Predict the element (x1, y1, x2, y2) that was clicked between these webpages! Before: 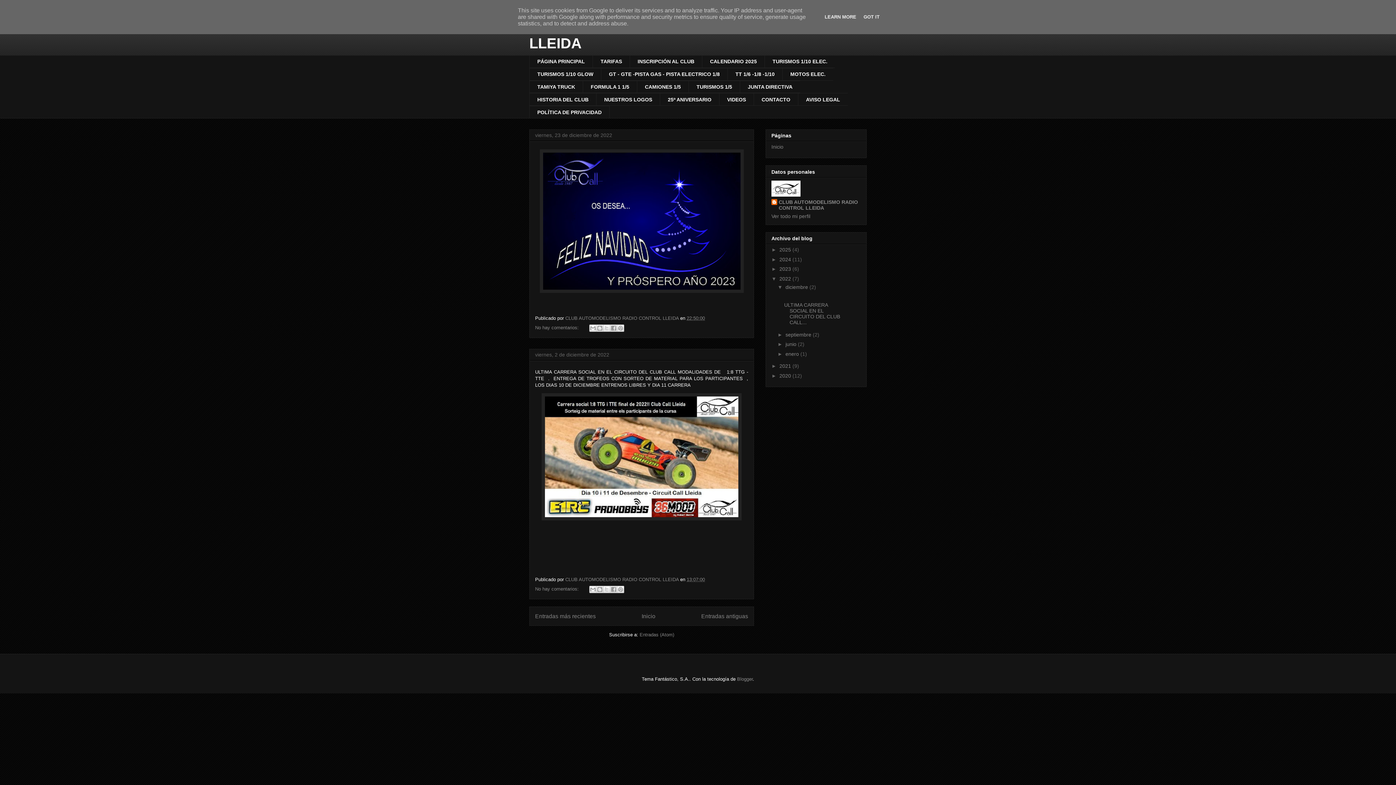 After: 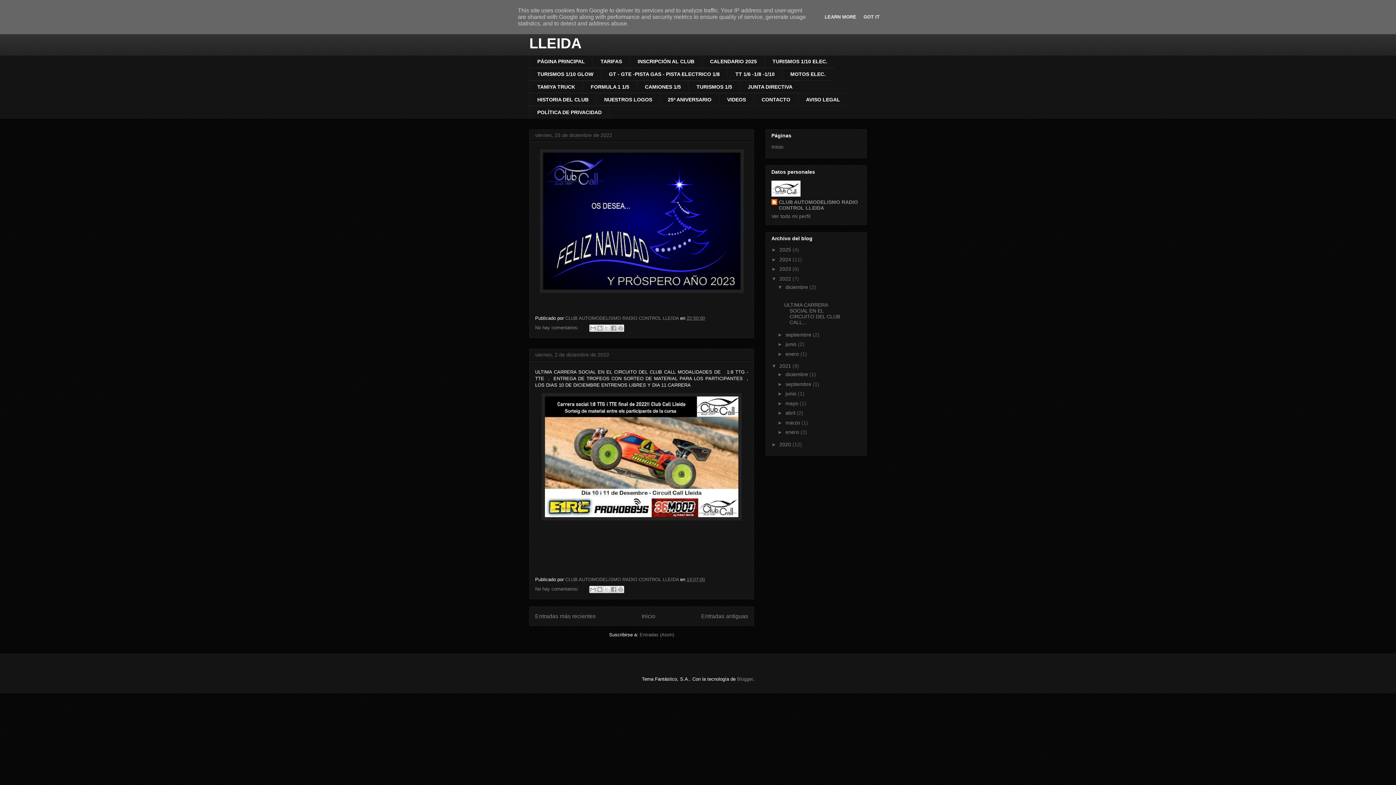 Action: bbox: (771, 363, 779, 369) label: ►  